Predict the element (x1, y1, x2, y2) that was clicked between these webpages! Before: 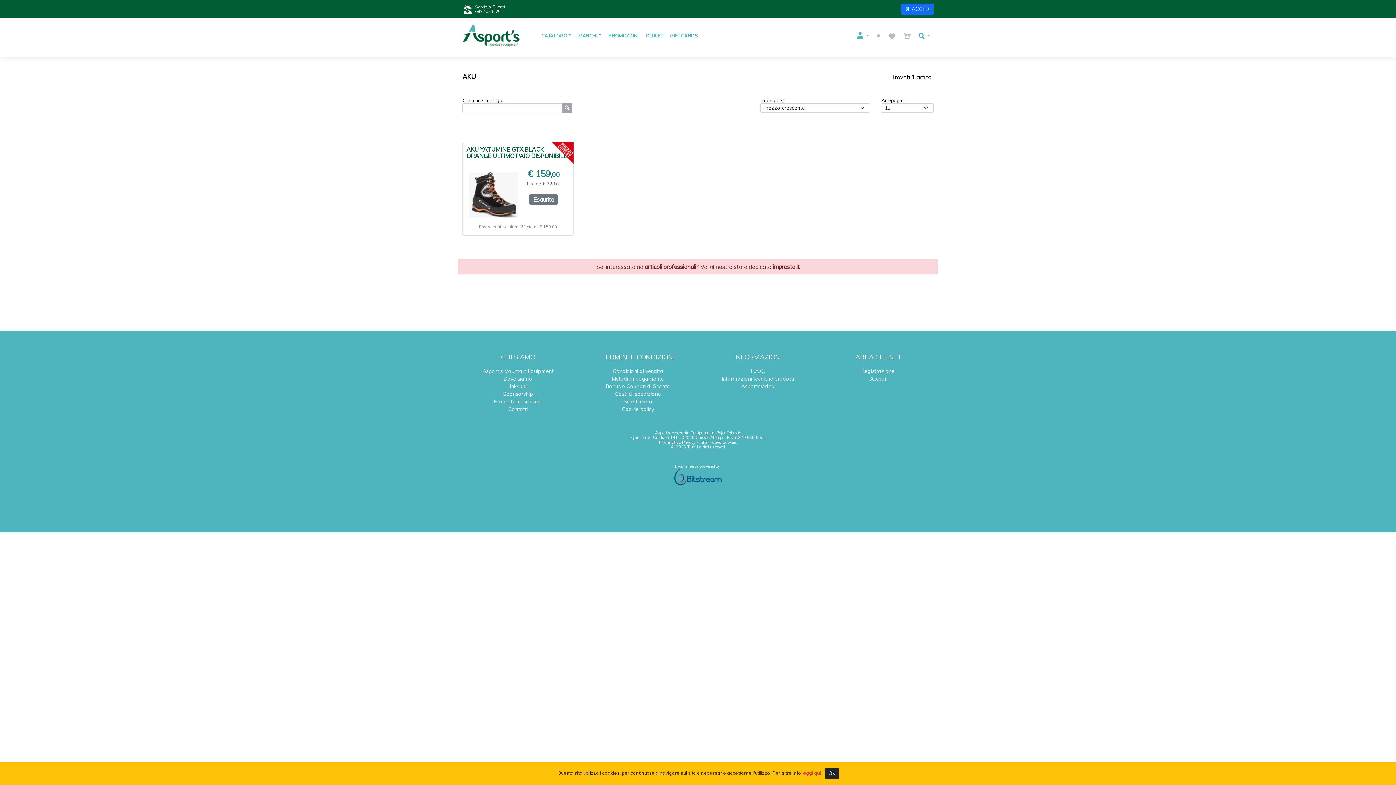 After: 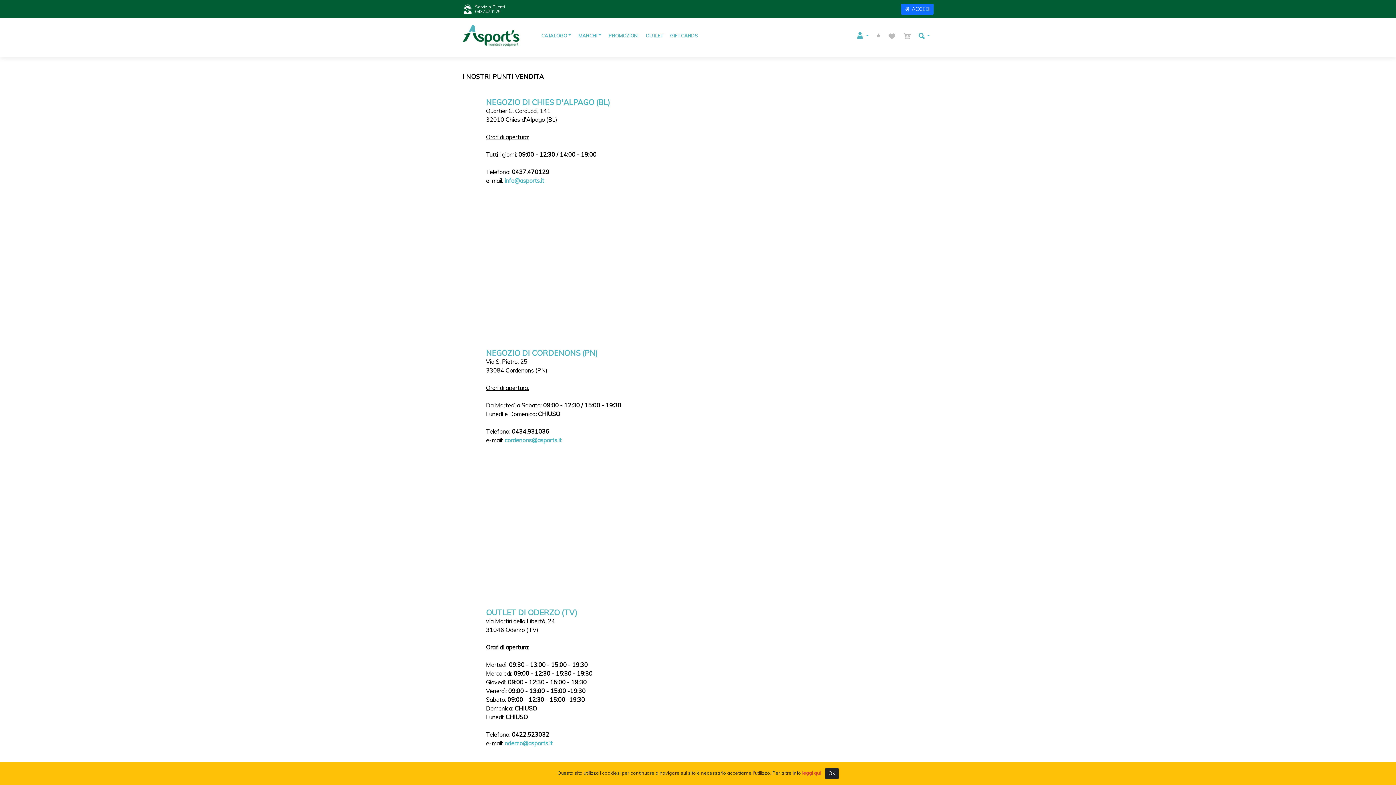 Action: label: Dove siamo bbox: (503, 375, 532, 382)